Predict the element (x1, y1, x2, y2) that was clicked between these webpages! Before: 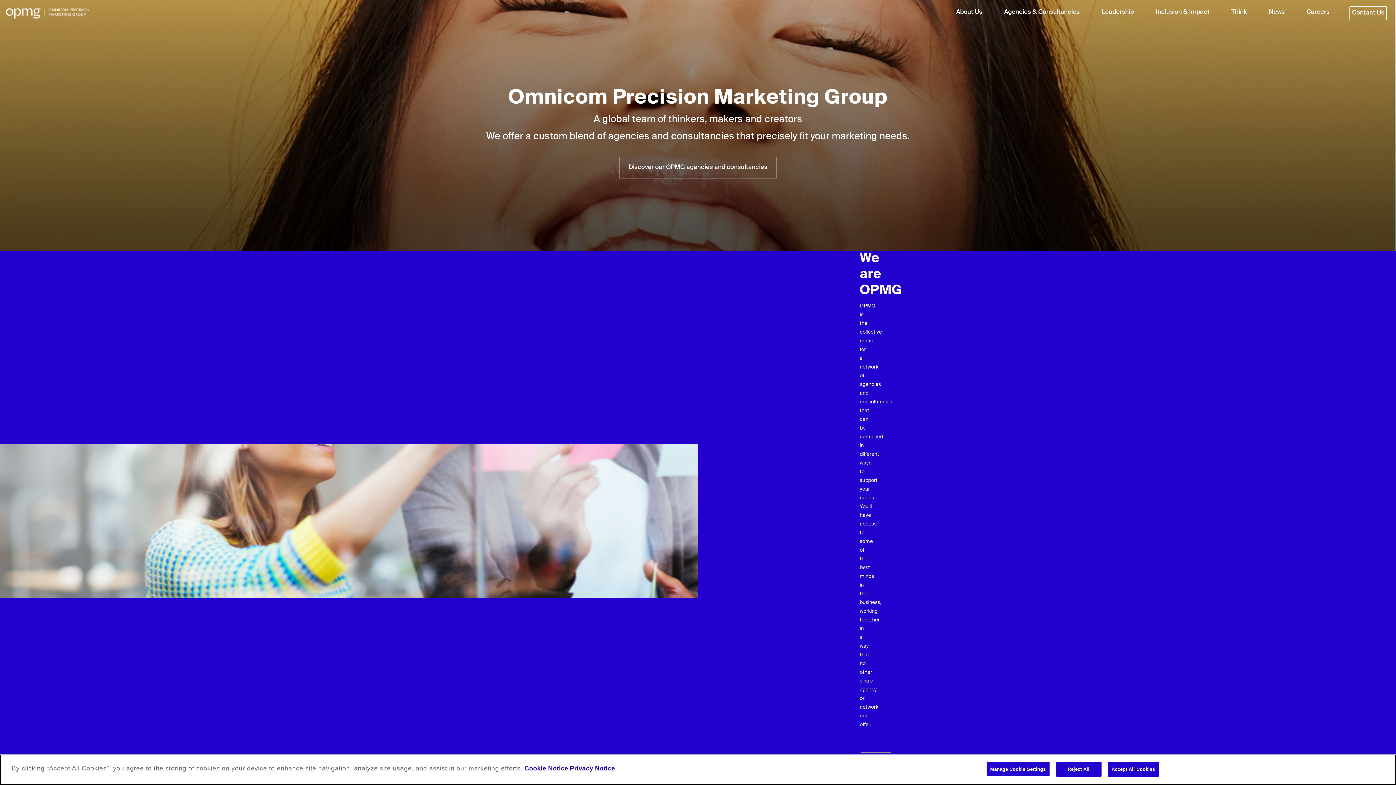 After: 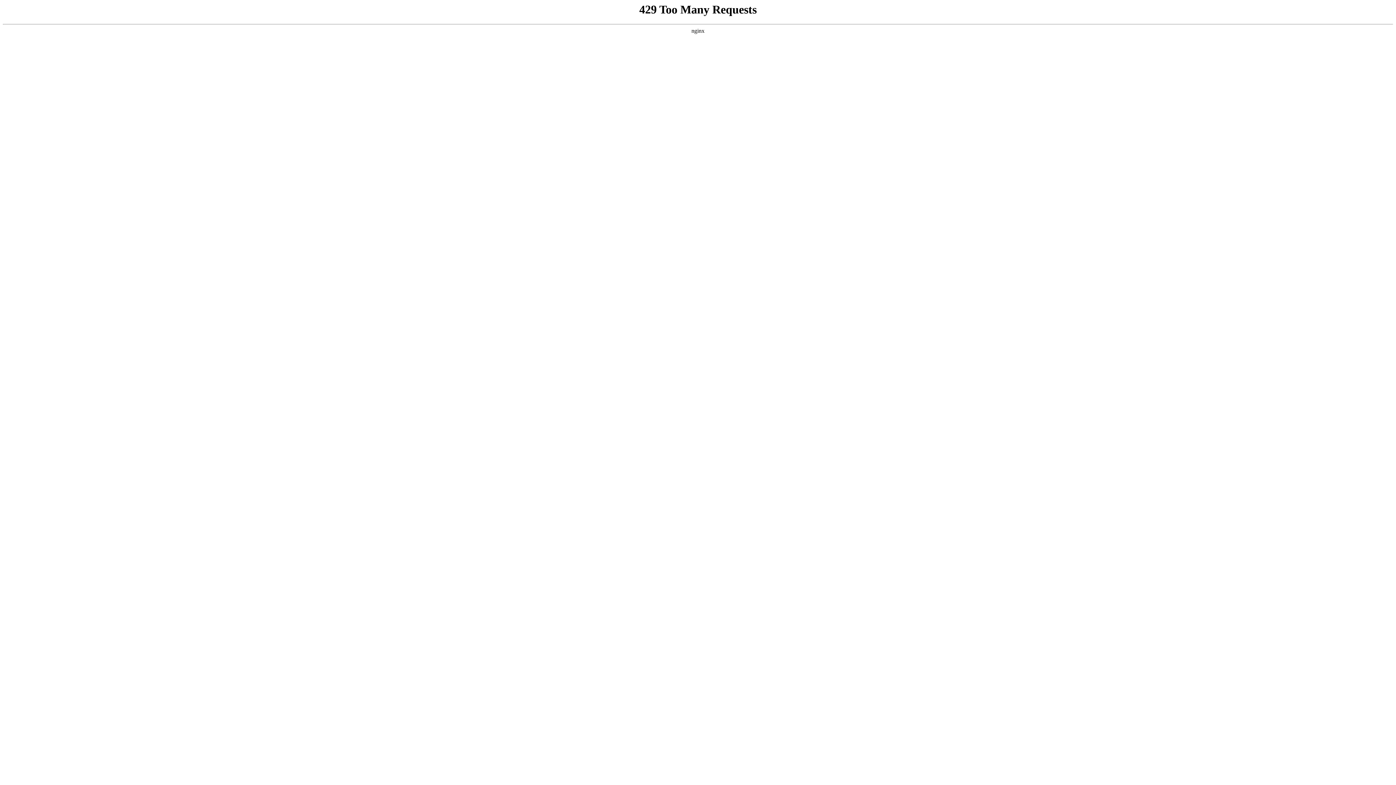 Action: label: Contact Us bbox: (1350, 6, 1386, 19)